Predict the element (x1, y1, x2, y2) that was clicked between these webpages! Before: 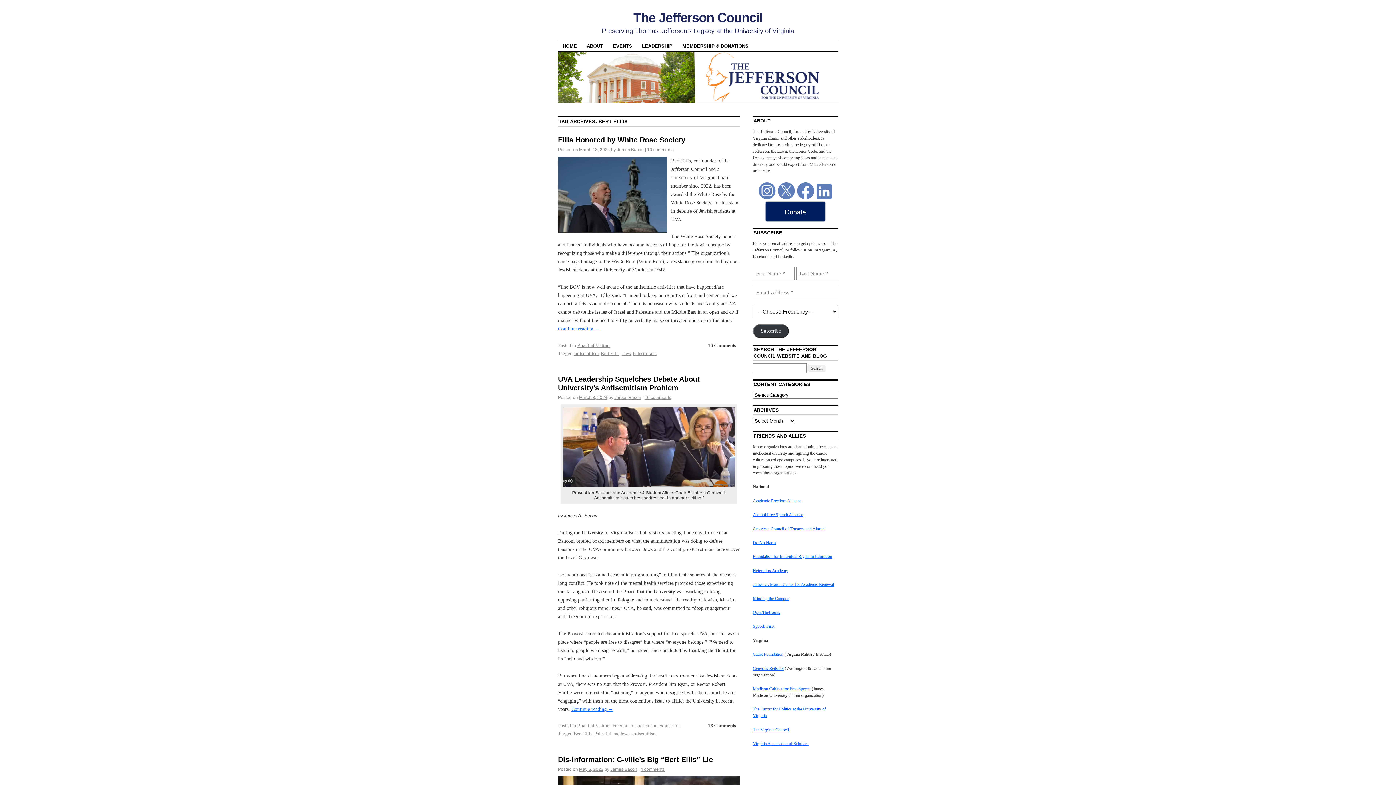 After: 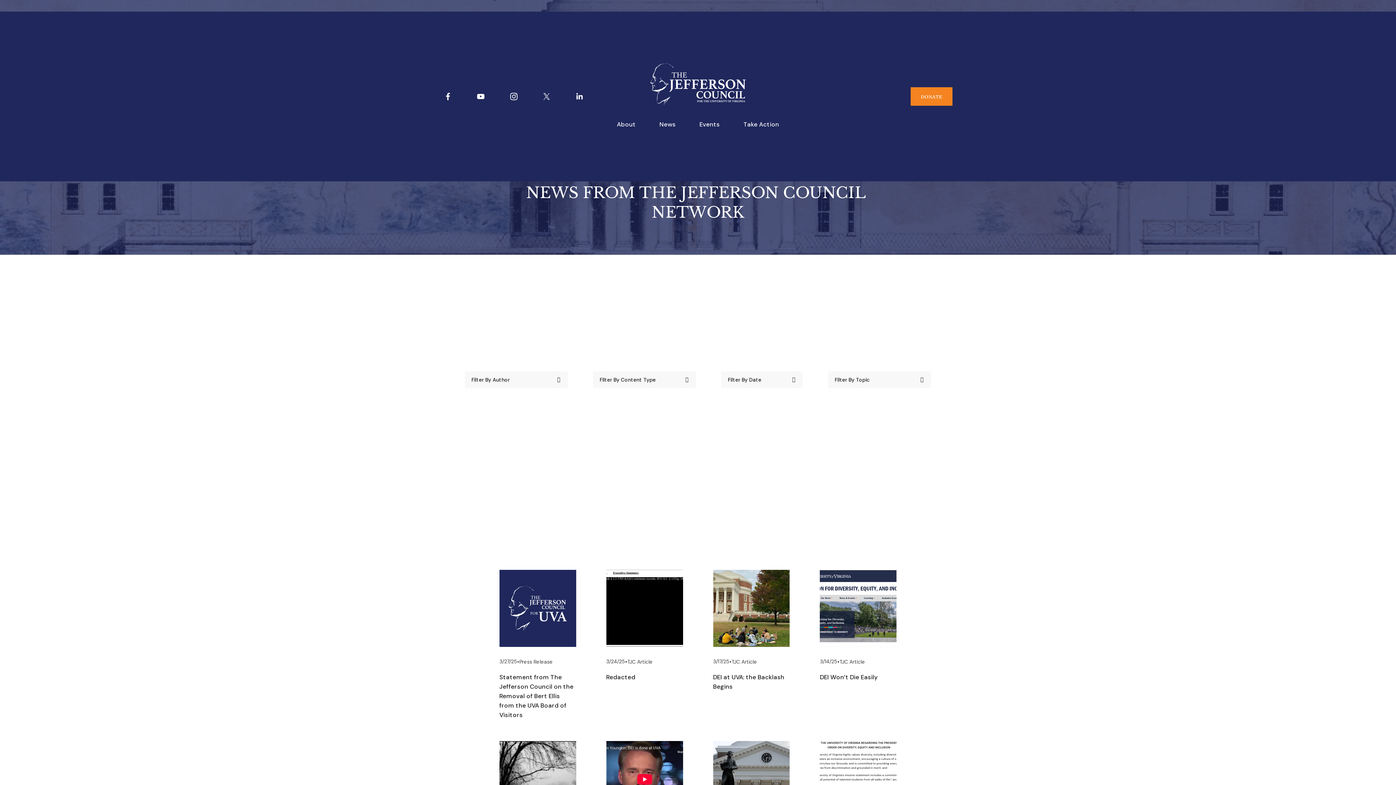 Action: bbox: (577, 342, 610, 348) label: Board of Visitors